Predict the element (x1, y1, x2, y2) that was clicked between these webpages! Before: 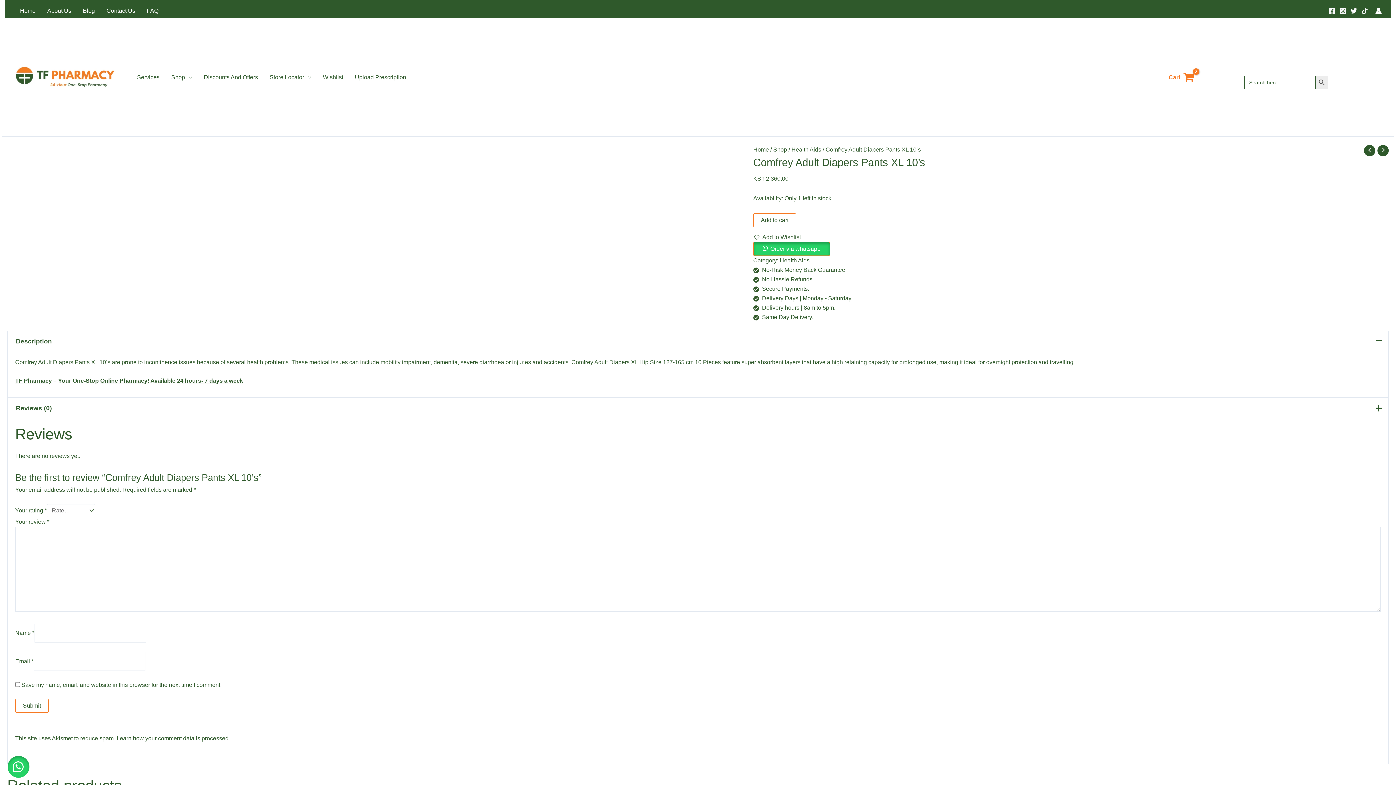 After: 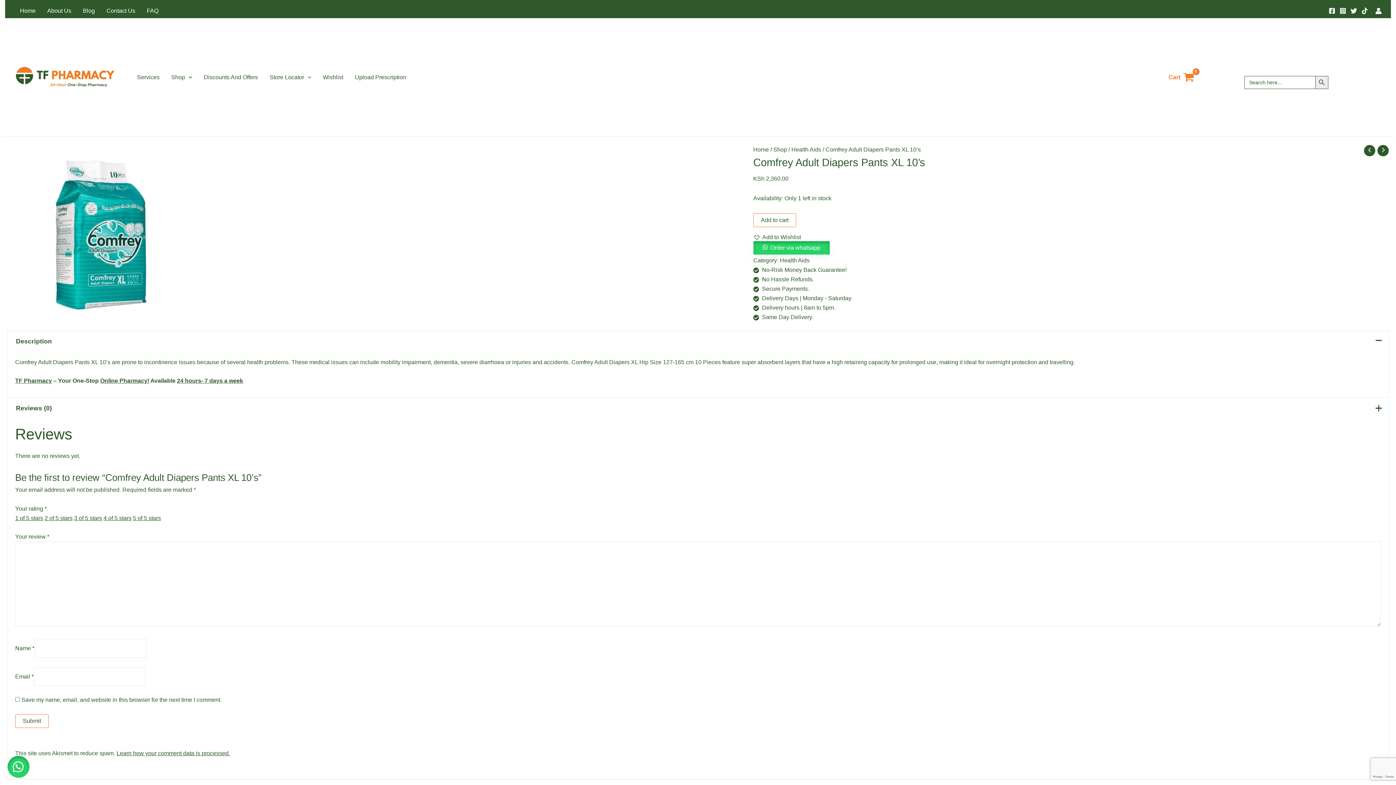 Action: label: Order via whatsapp bbox: (753, 242, 830, 255)